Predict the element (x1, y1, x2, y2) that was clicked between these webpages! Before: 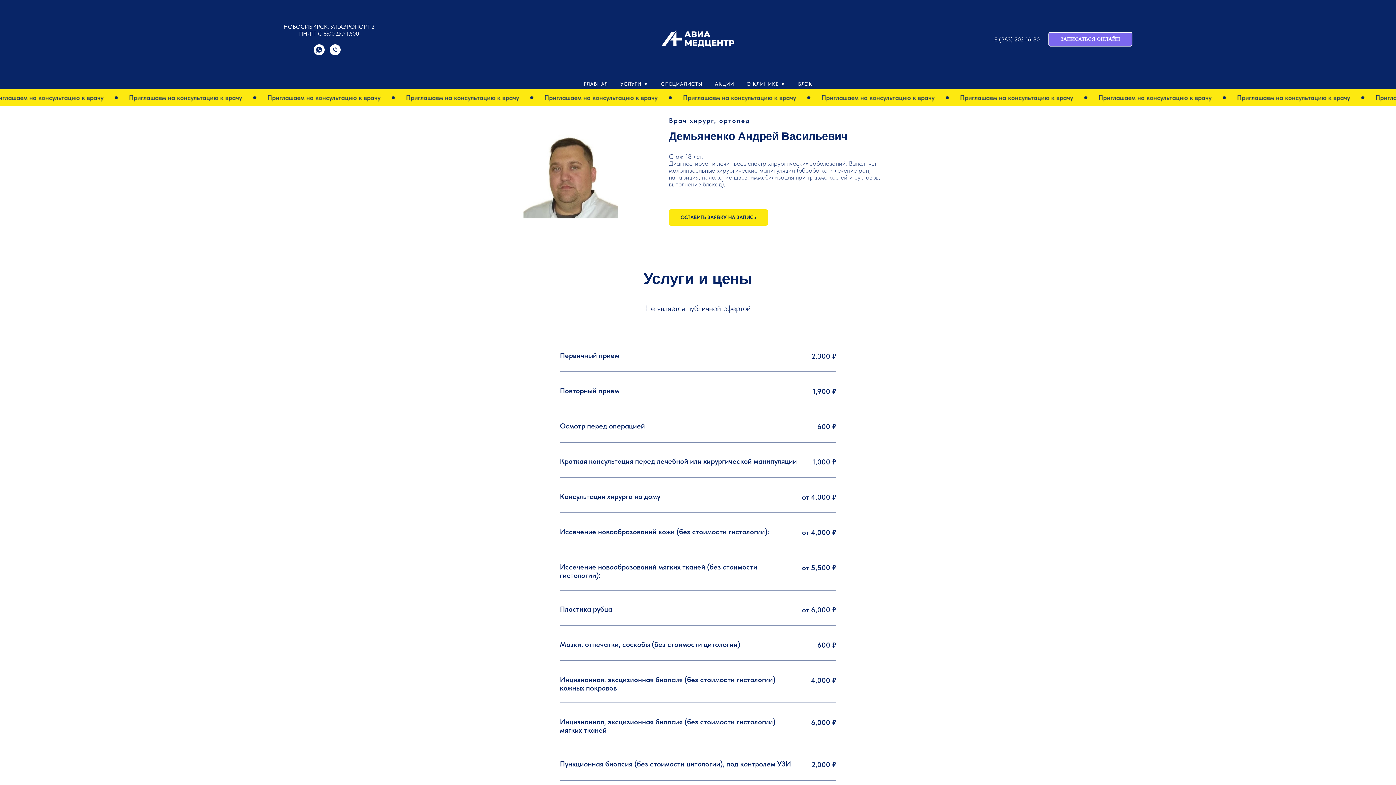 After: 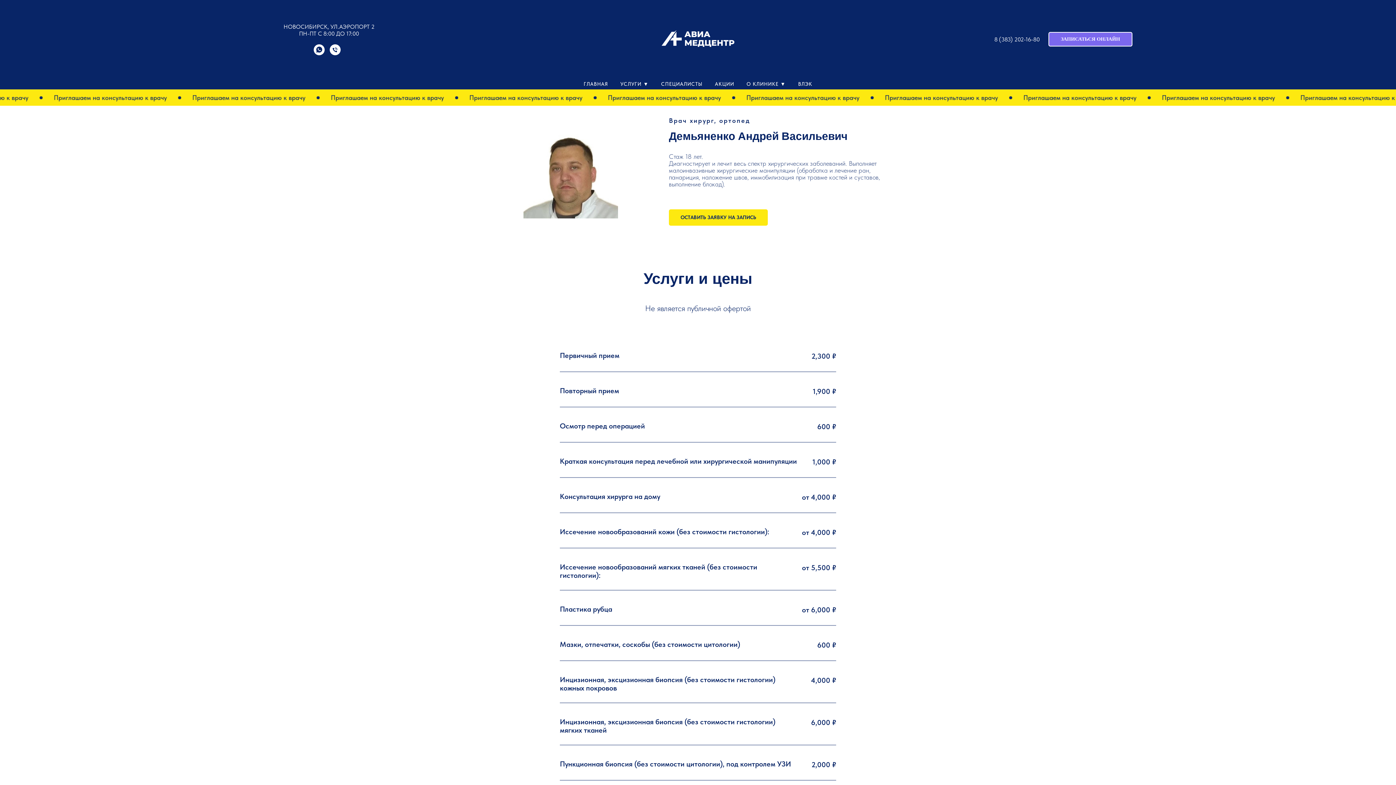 Action: label: WhatsApp bbox: (313, 50, 324, 56)